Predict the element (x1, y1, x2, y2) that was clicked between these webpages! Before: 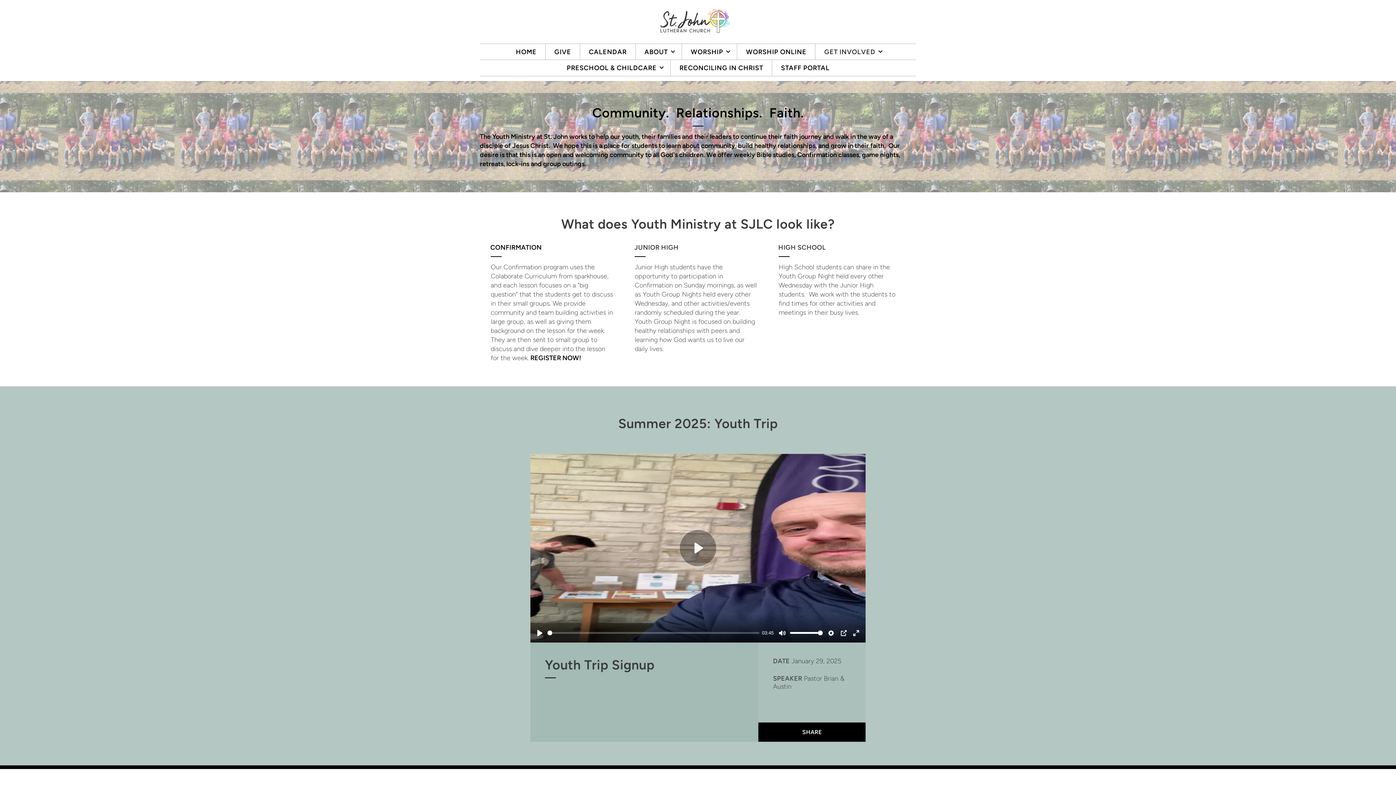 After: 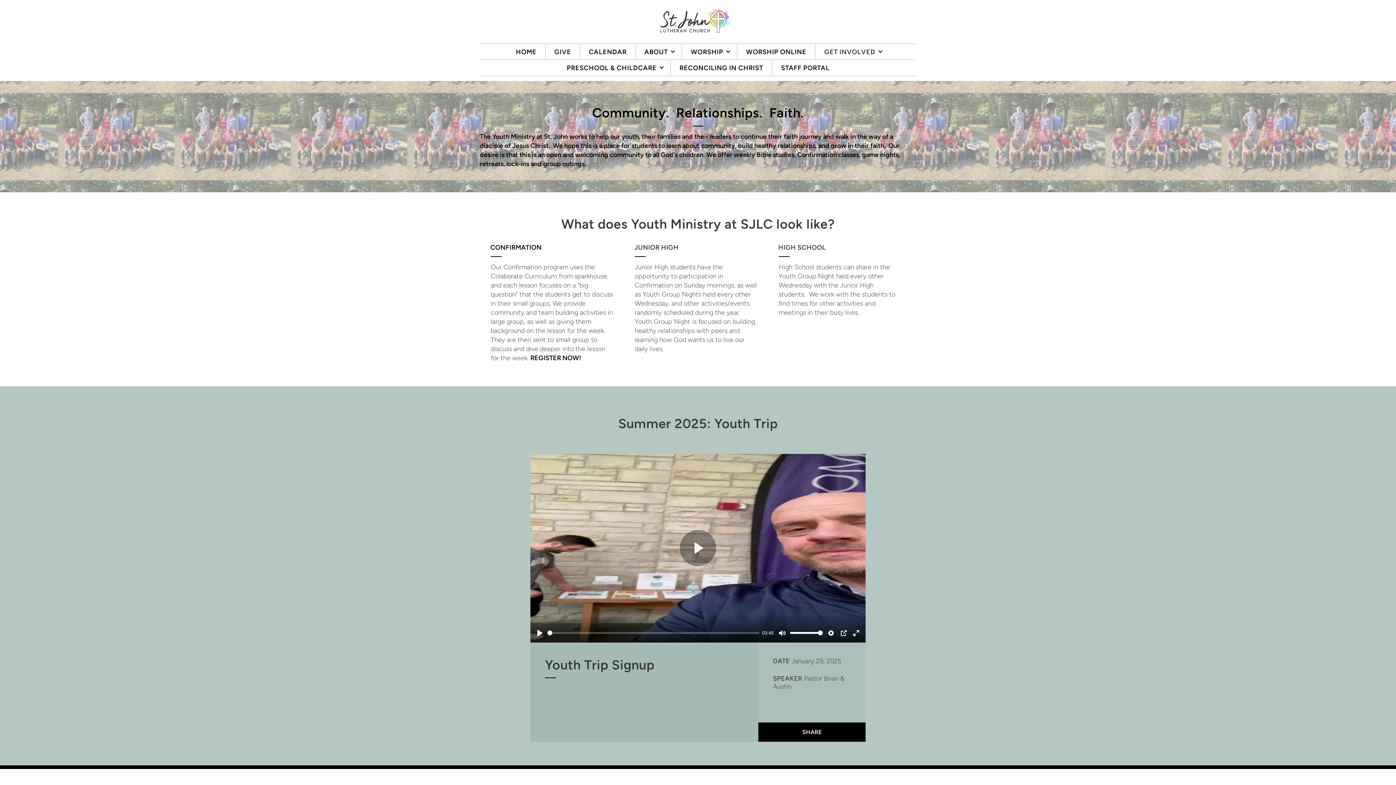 Action: label: PIP bbox: (838, 627, 849, 639)